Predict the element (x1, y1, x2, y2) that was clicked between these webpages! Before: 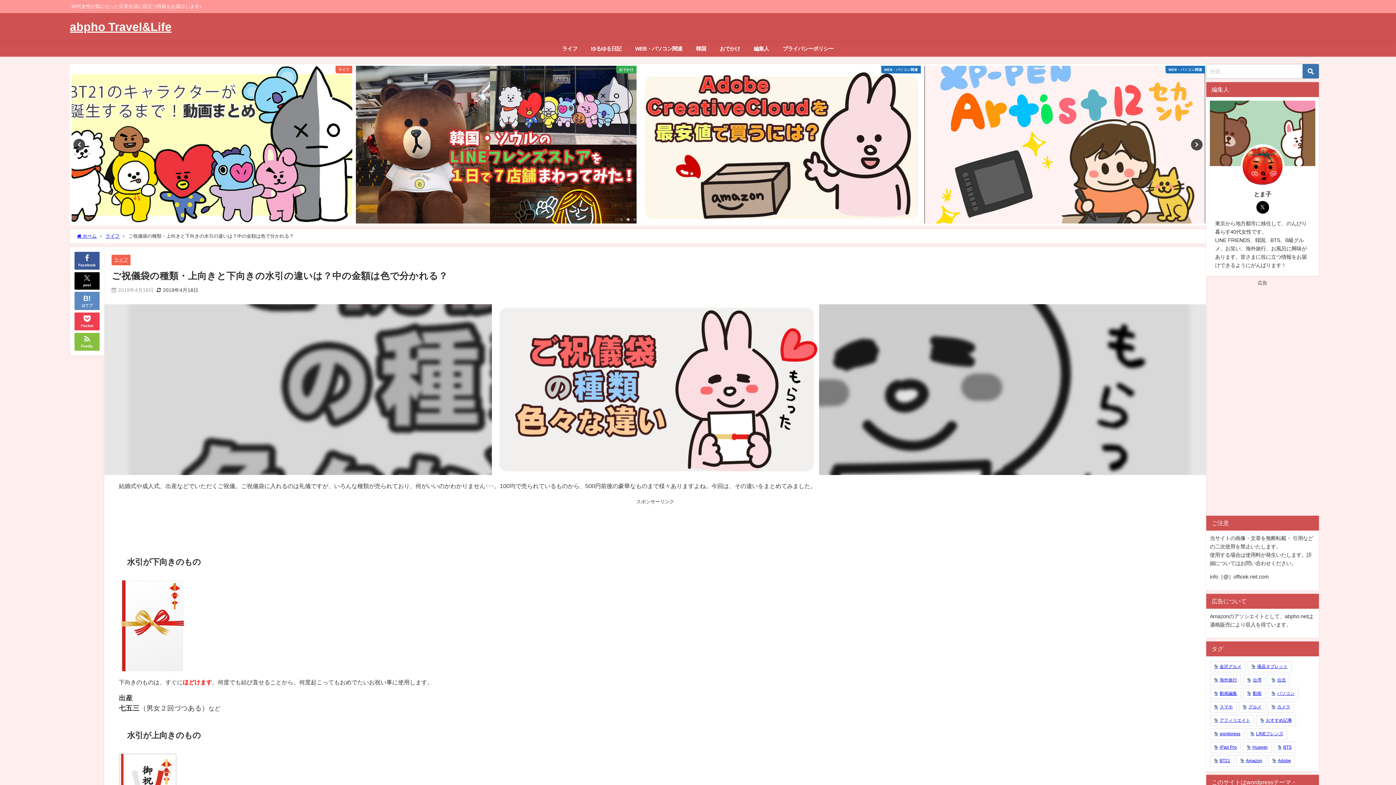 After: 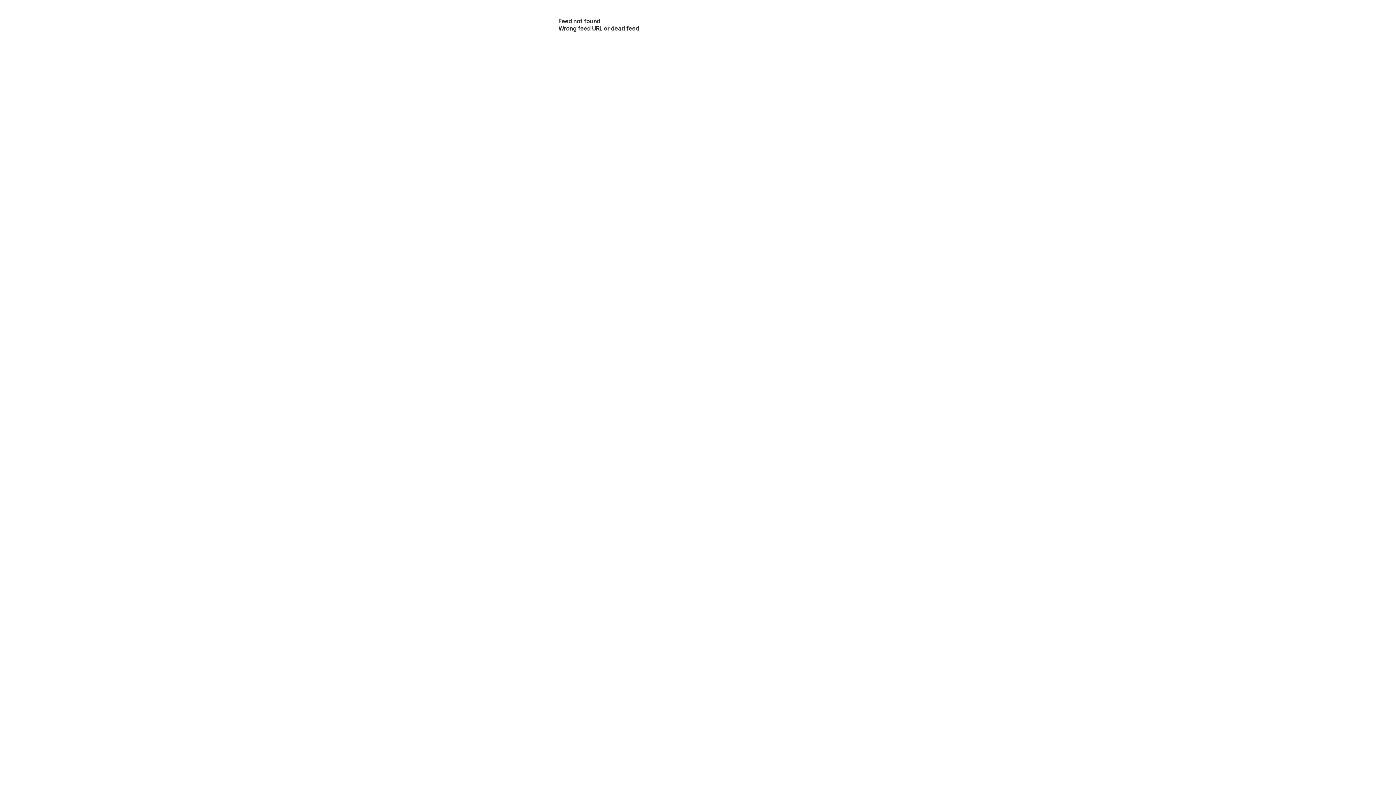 Action: label: Feedly bbox: (74, 332, 99, 350)